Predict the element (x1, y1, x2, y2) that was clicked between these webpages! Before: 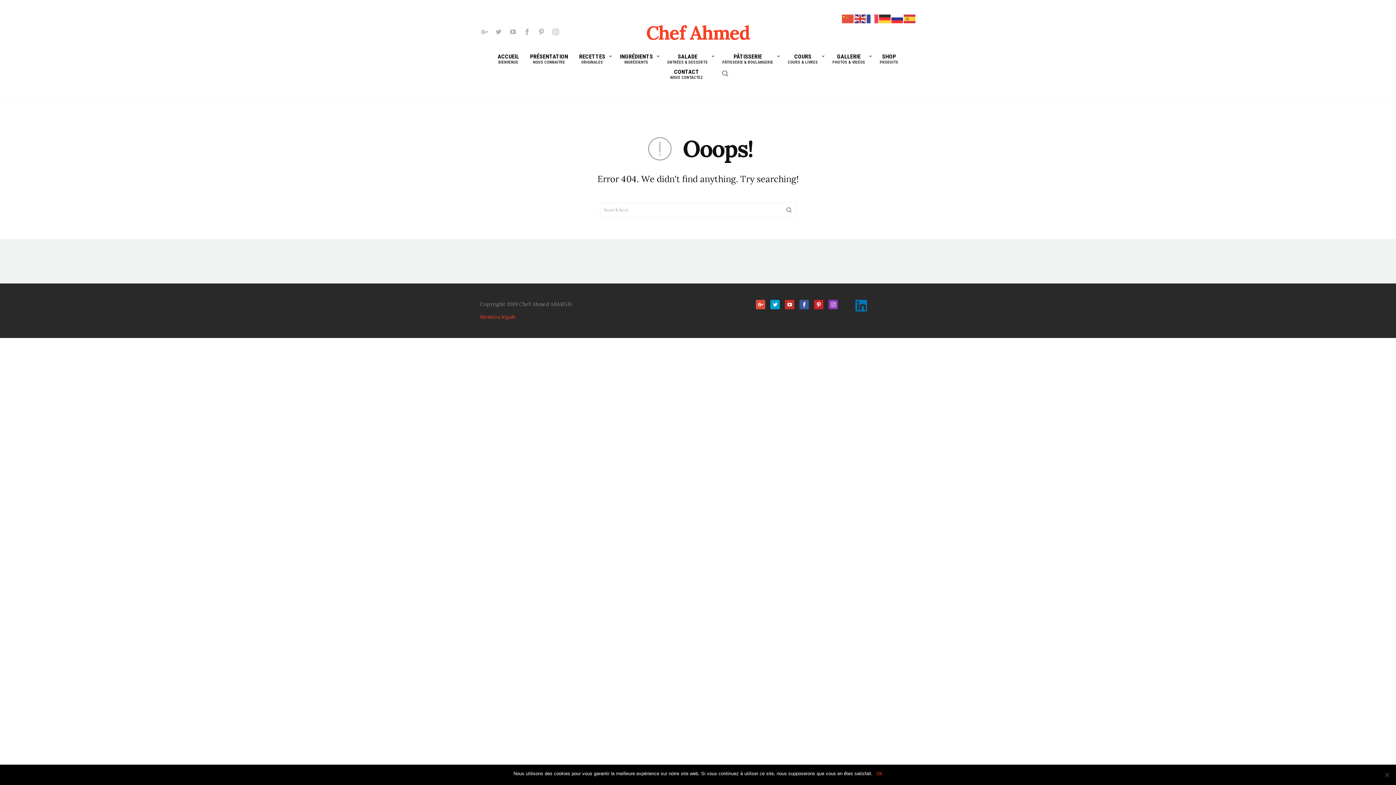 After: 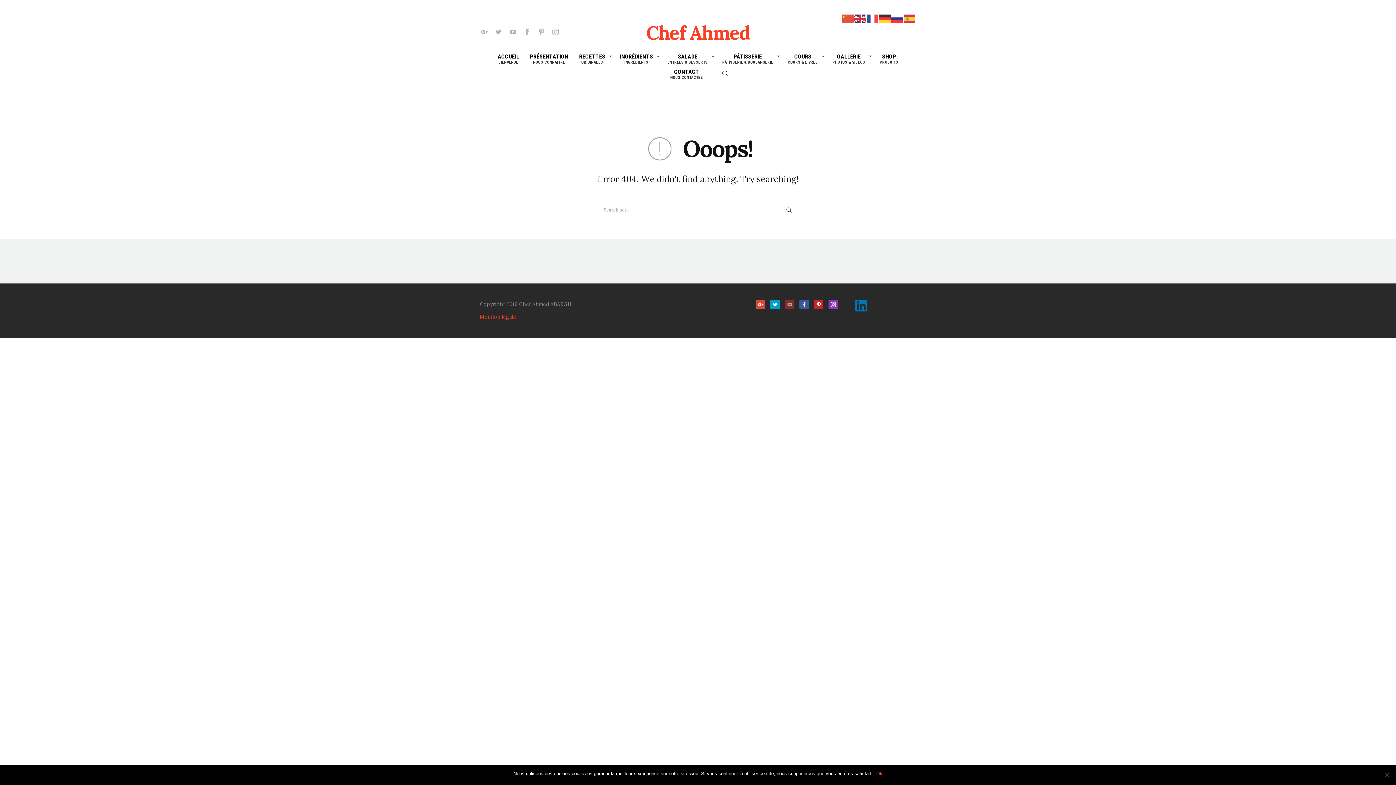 Action: bbox: (785, 301, 797, 308)